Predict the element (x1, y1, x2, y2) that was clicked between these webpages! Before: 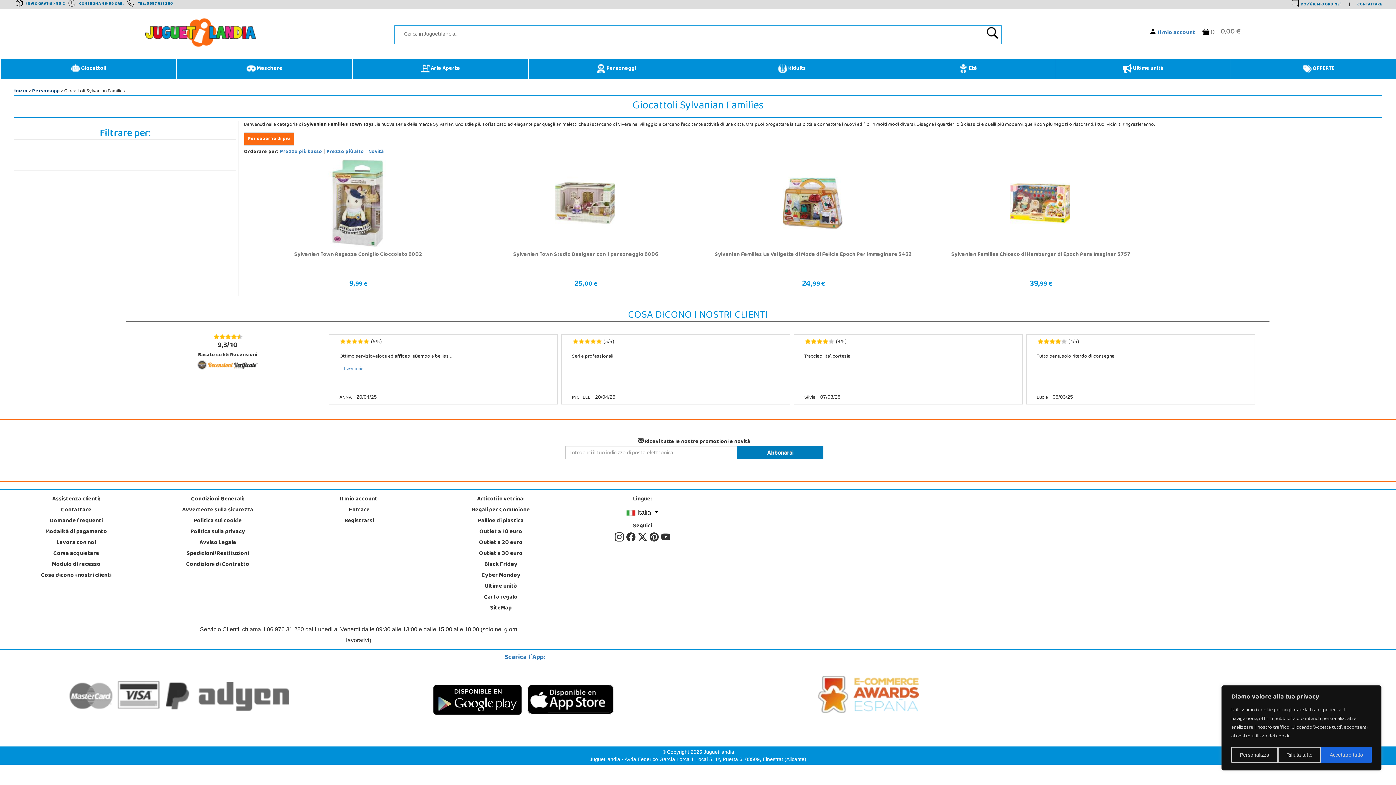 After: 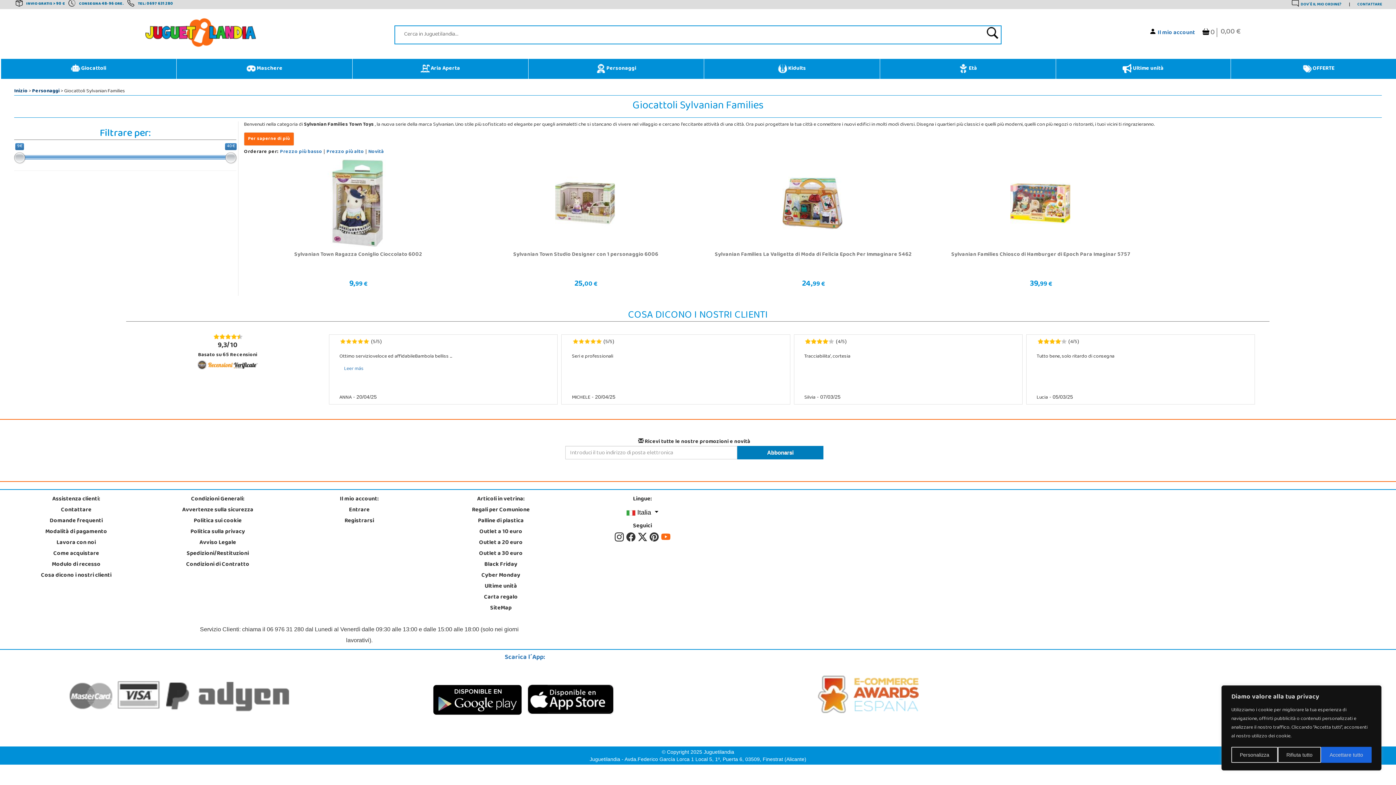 Action: bbox: (660, 530, 671, 544)